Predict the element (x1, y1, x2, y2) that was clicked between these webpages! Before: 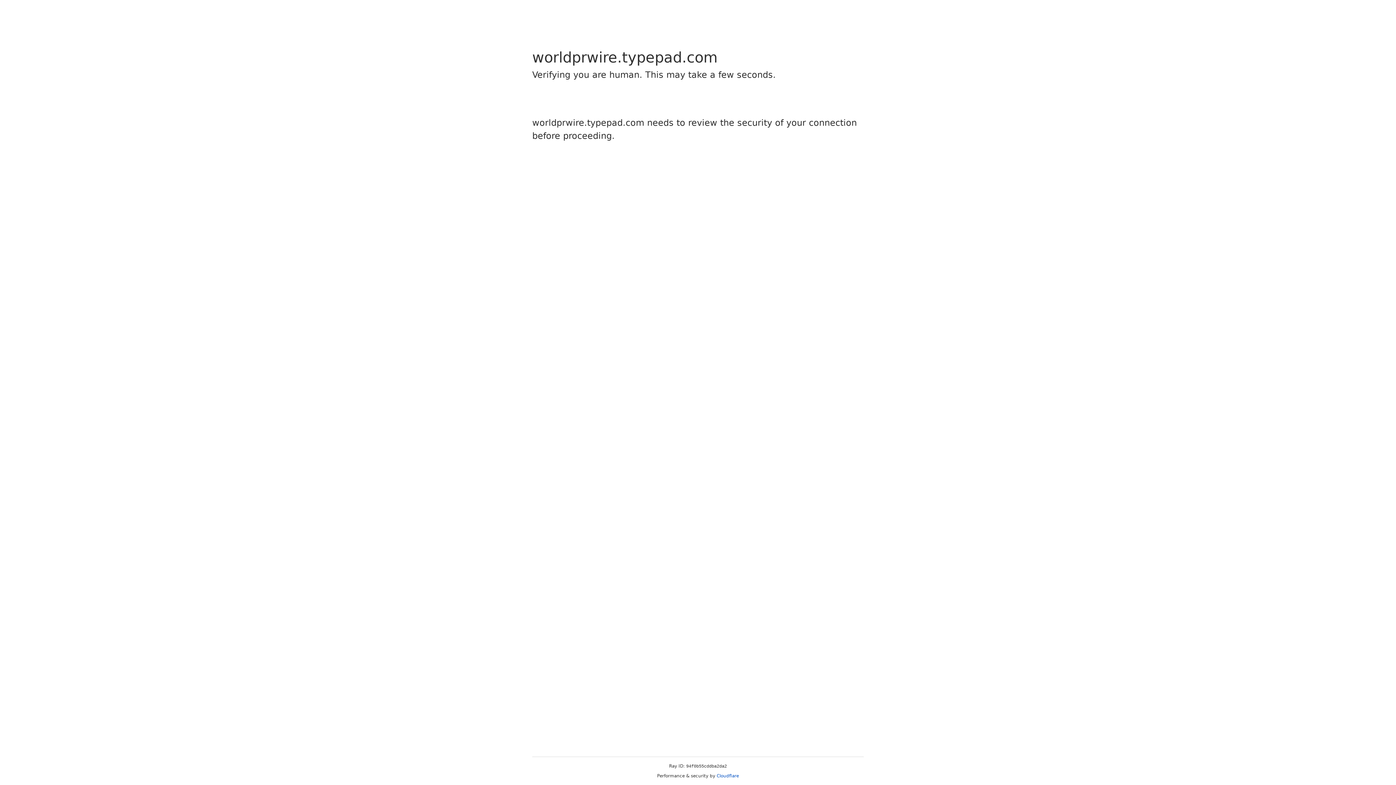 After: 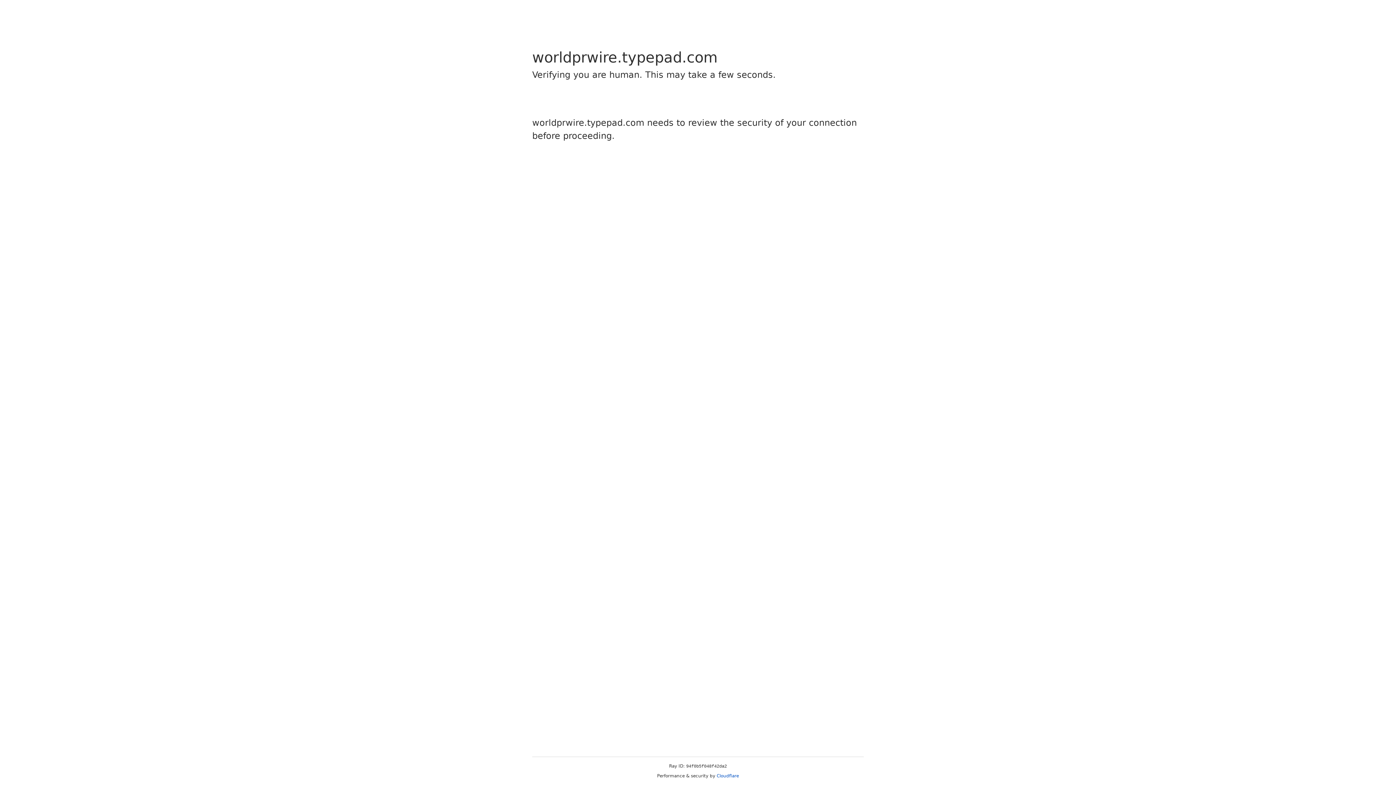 Action: label: Cloudflare bbox: (716, 773, 739, 778)